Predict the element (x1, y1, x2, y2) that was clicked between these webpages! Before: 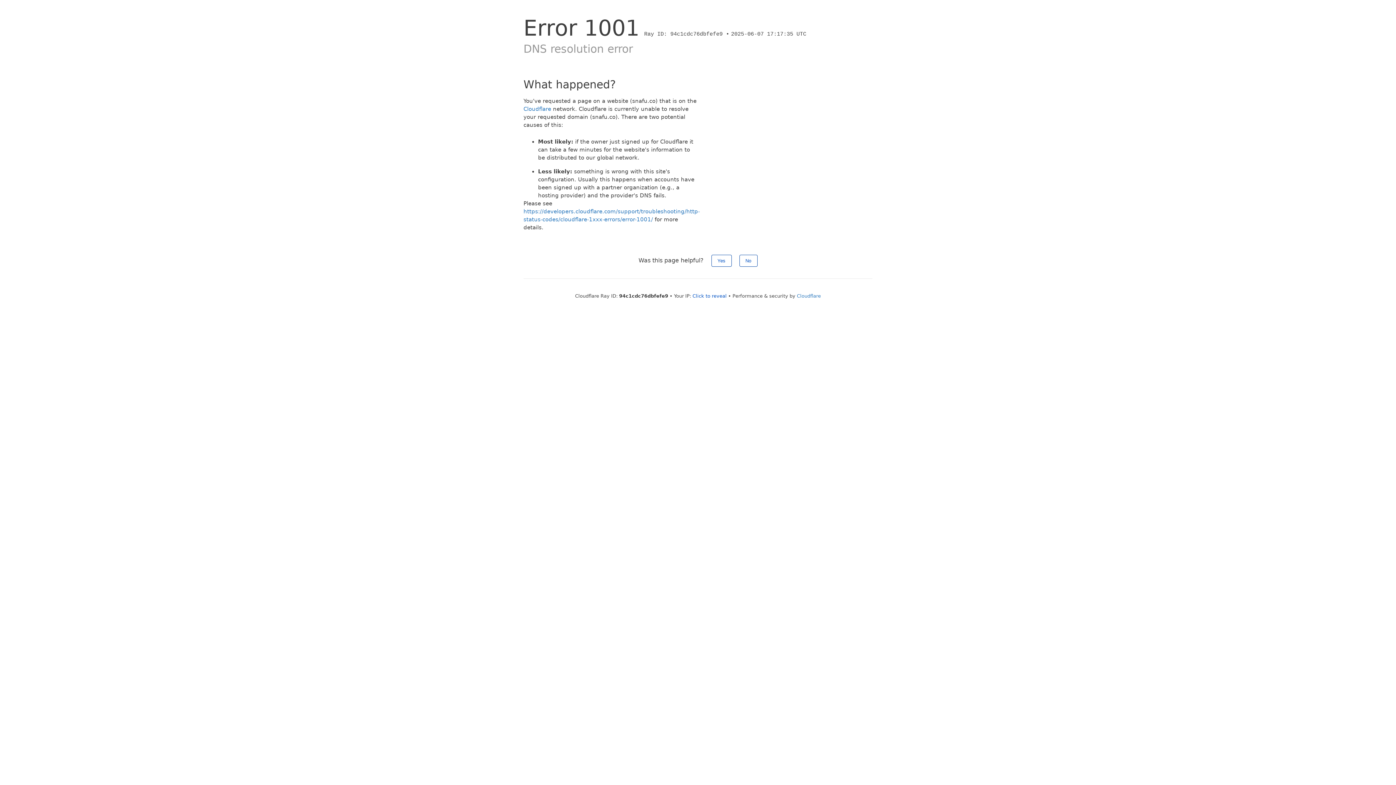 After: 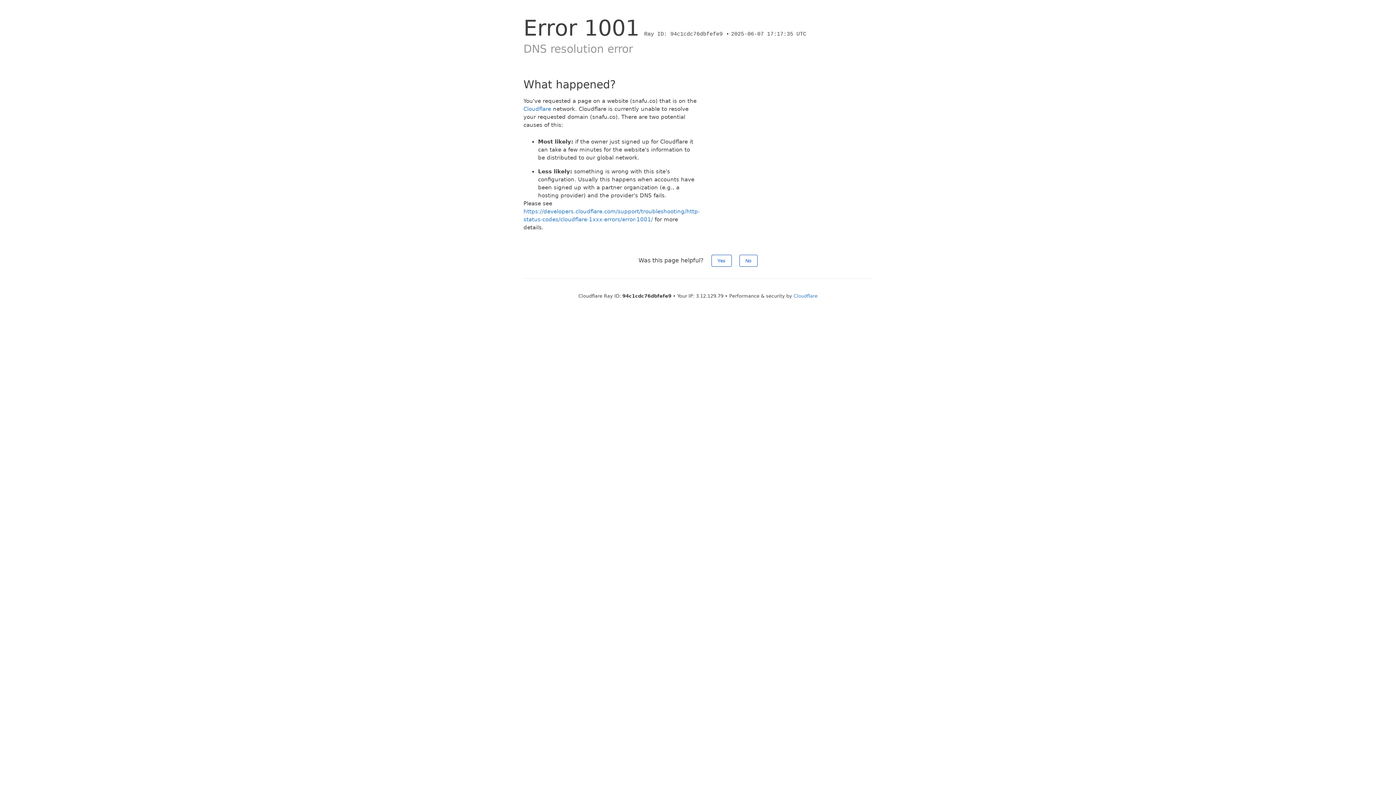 Action: bbox: (692, 293, 726, 298) label: Click to reveal